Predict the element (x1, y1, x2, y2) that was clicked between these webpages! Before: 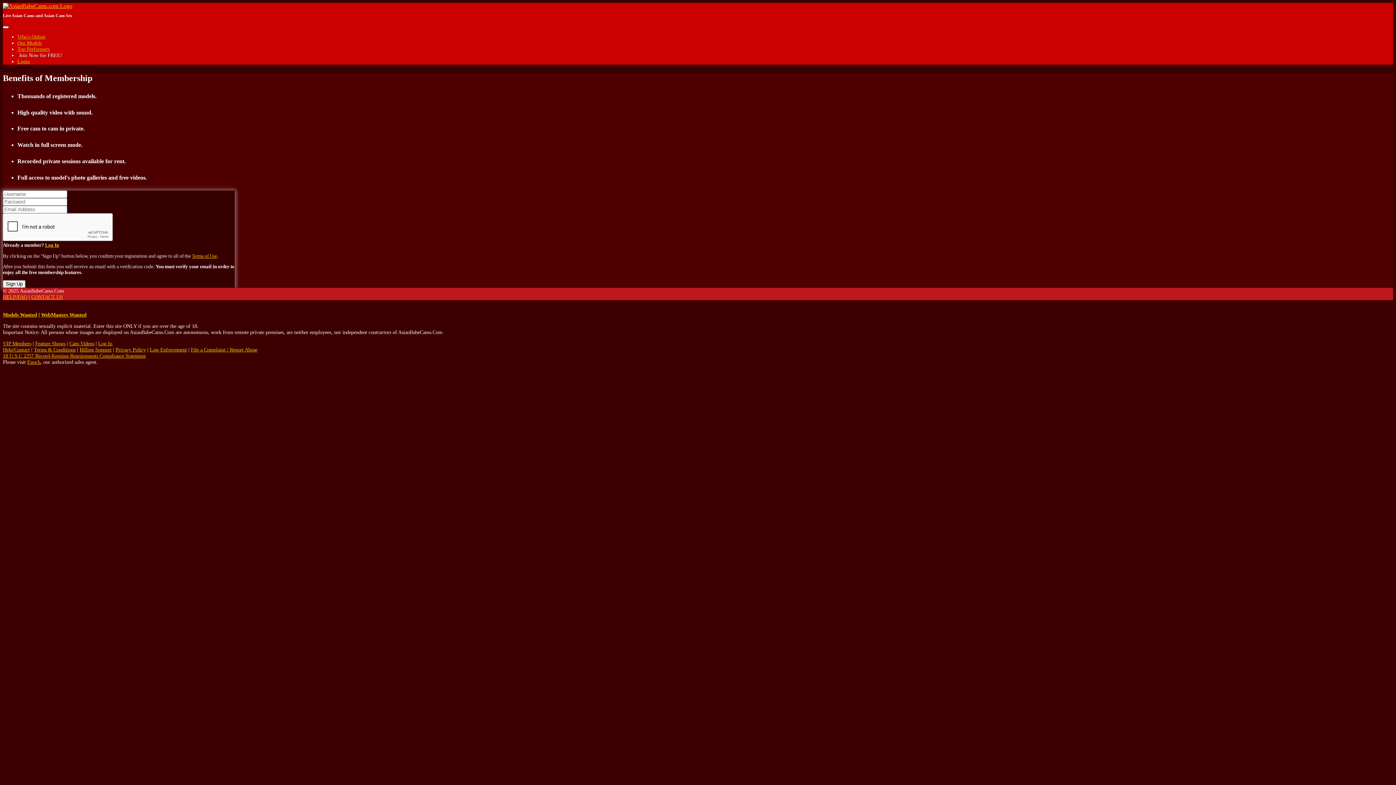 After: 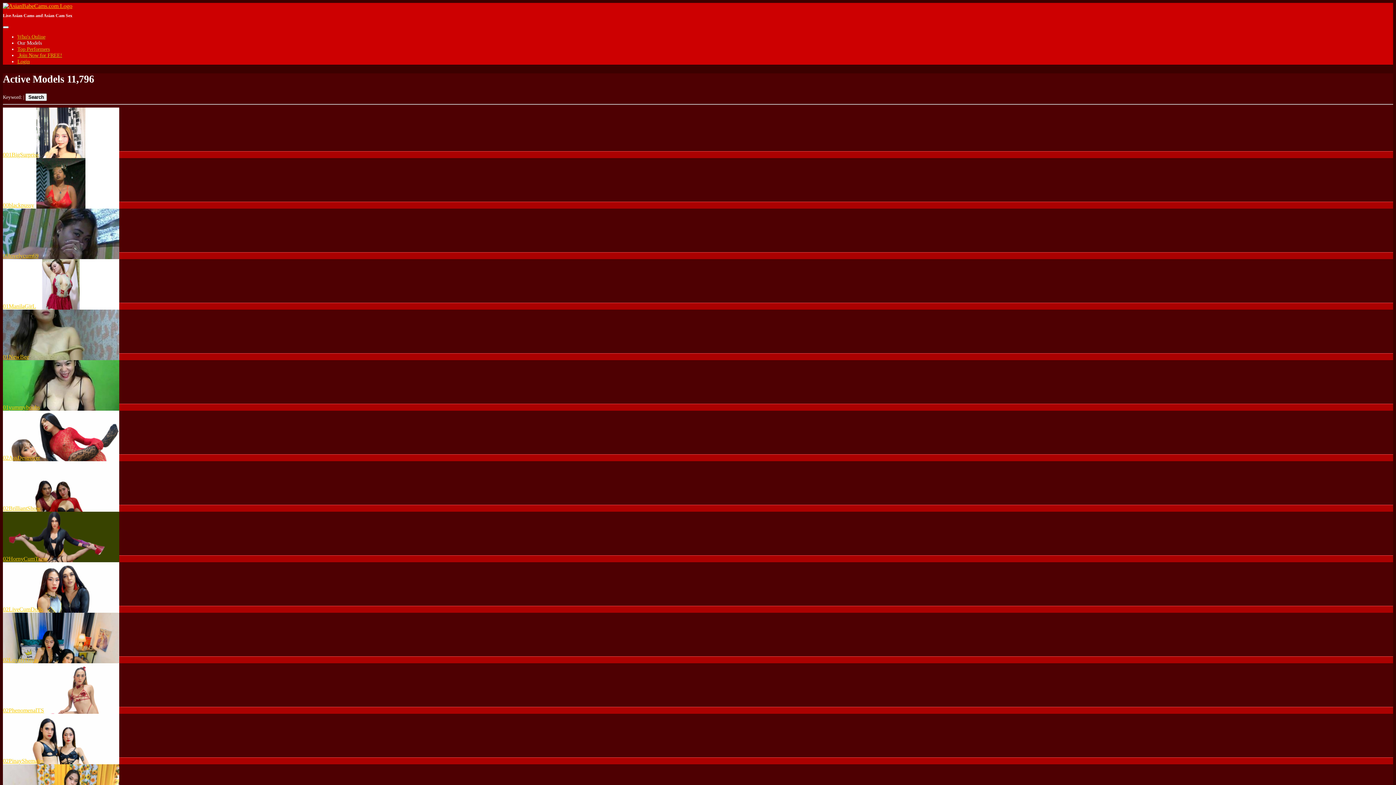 Action: bbox: (17, 40, 41, 45) label: Our Models